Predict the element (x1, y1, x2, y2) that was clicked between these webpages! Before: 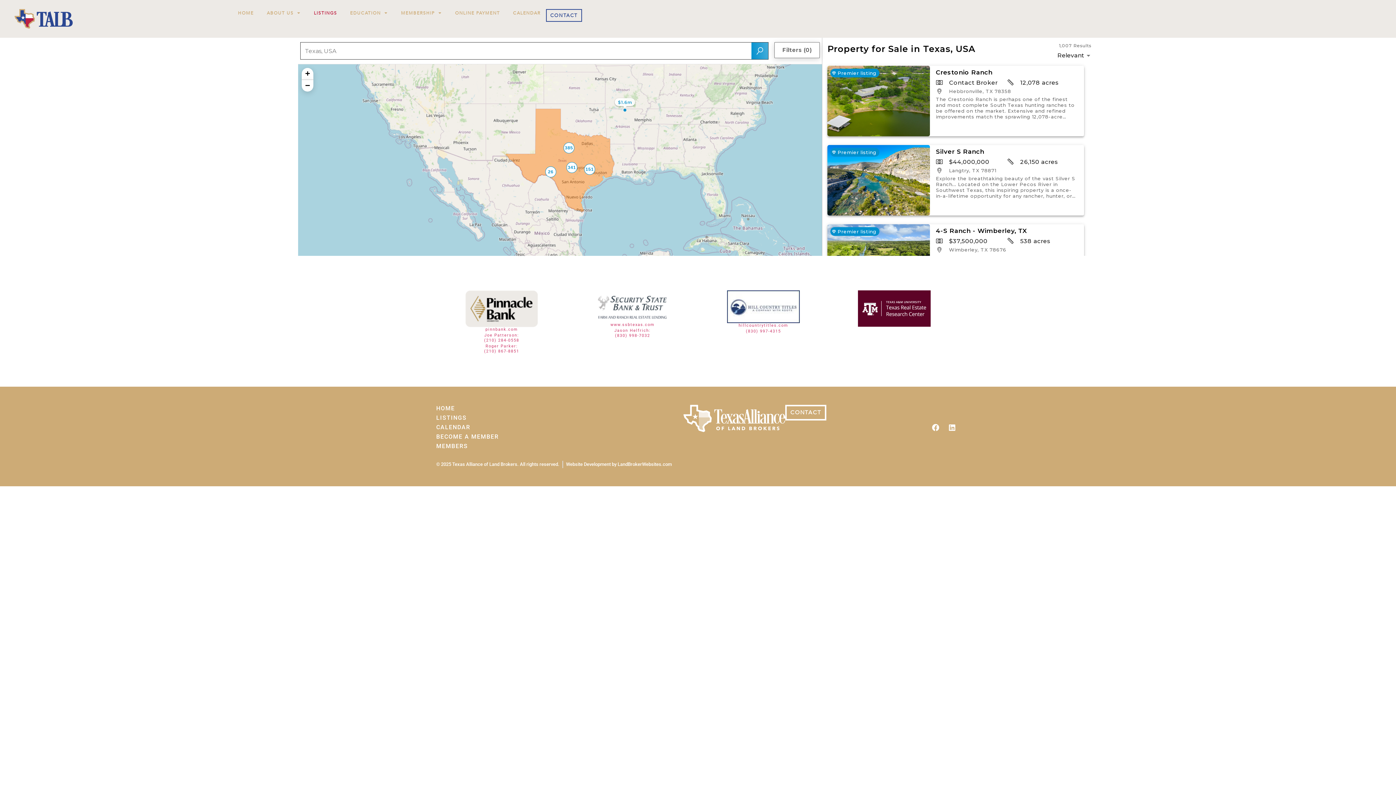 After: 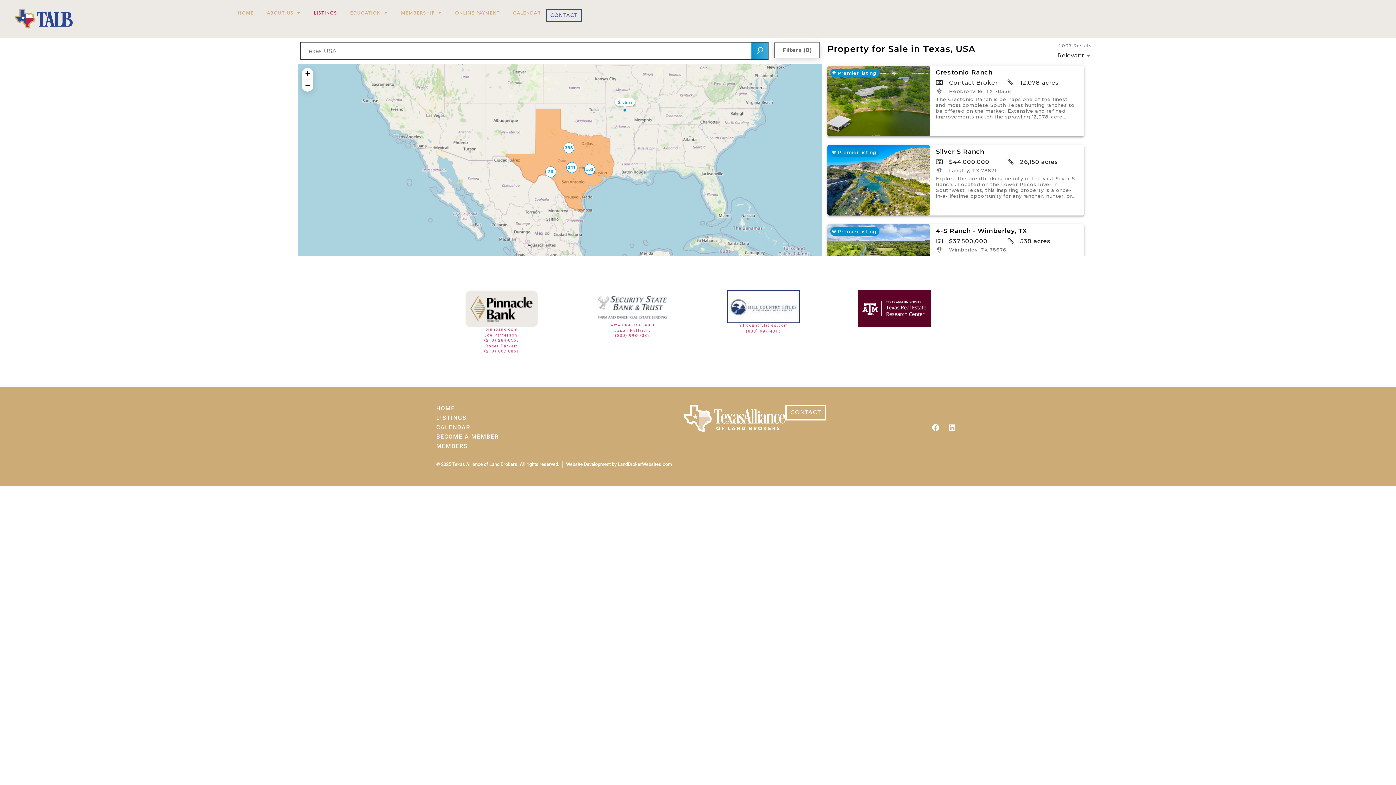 Action: bbox: (465, 290, 538, 327)